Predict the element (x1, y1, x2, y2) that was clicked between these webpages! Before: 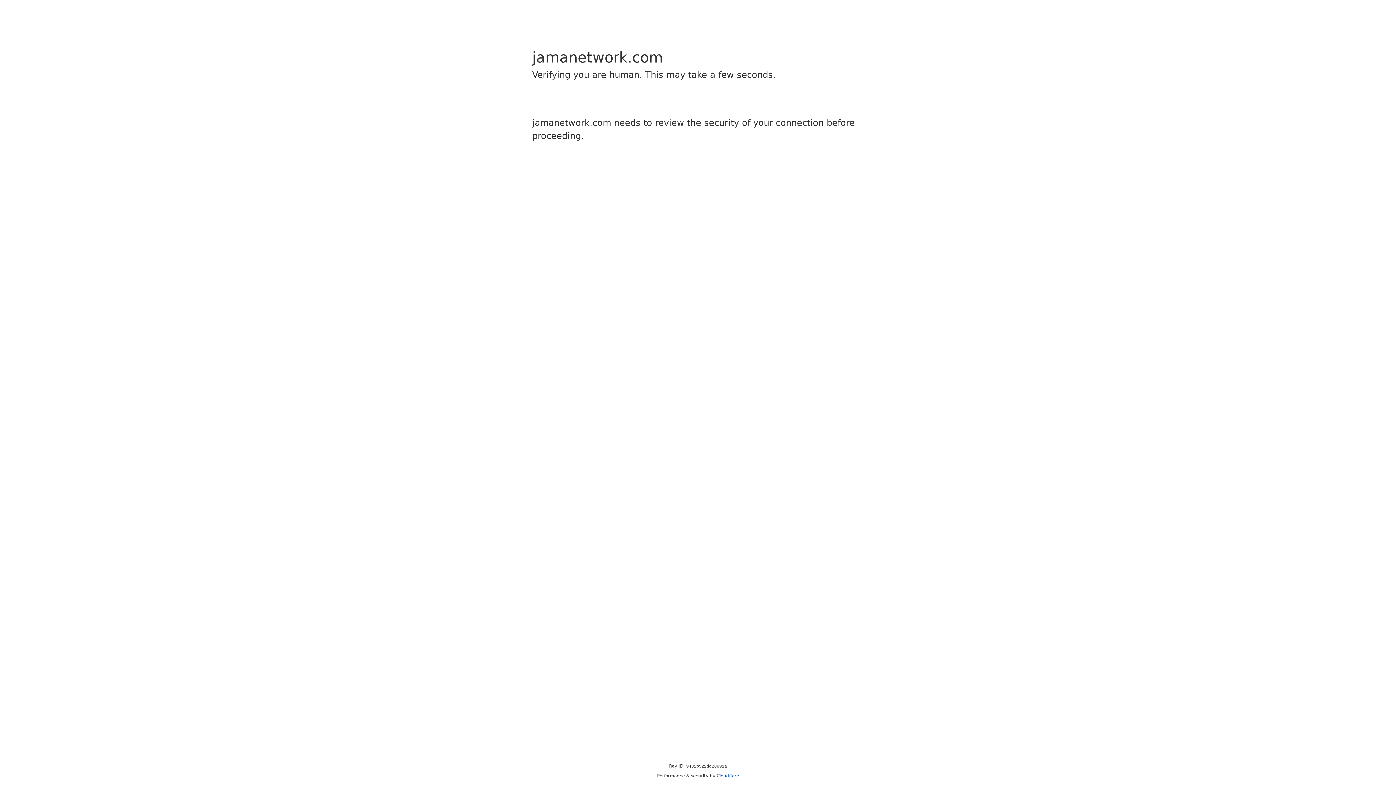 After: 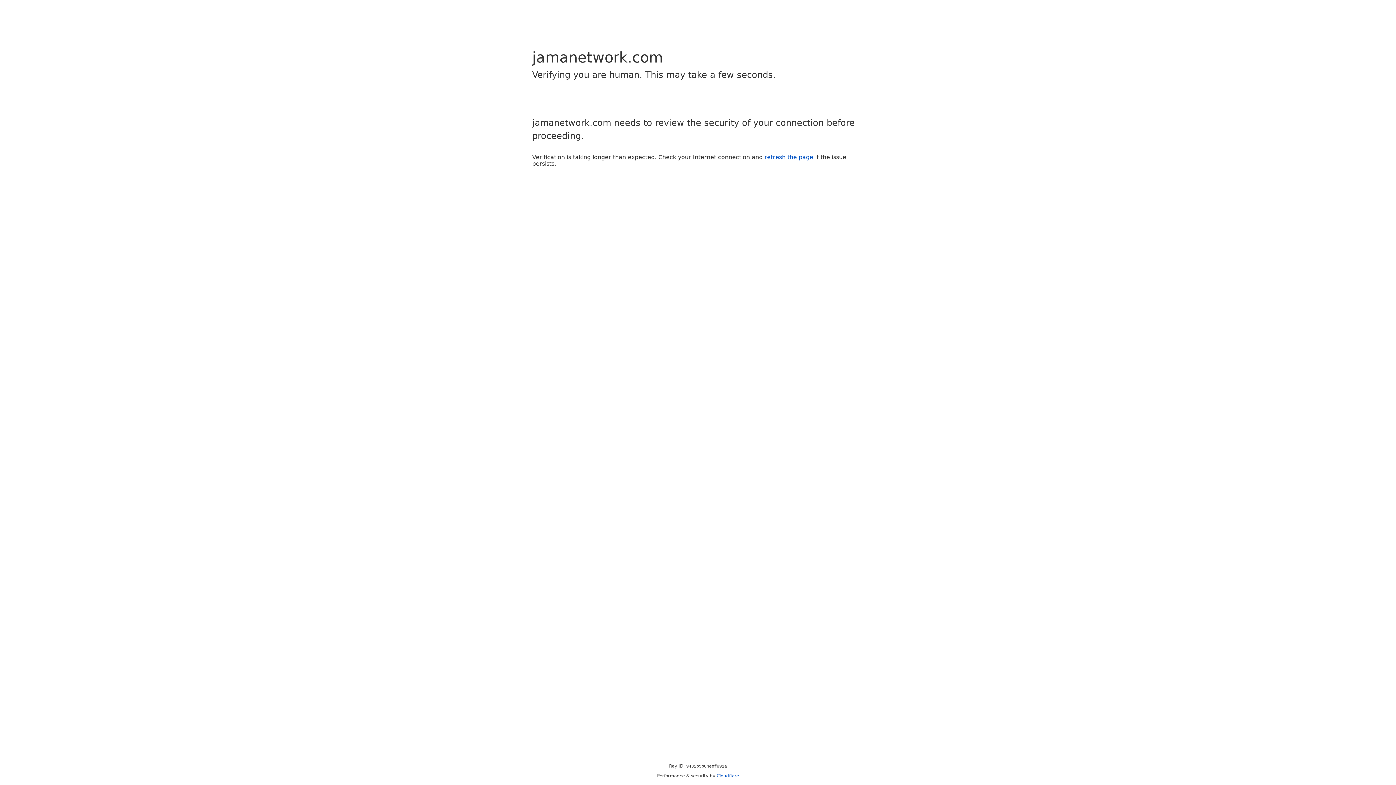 Action: label: Cloudflare bbox: (716, 773, 739, 778)